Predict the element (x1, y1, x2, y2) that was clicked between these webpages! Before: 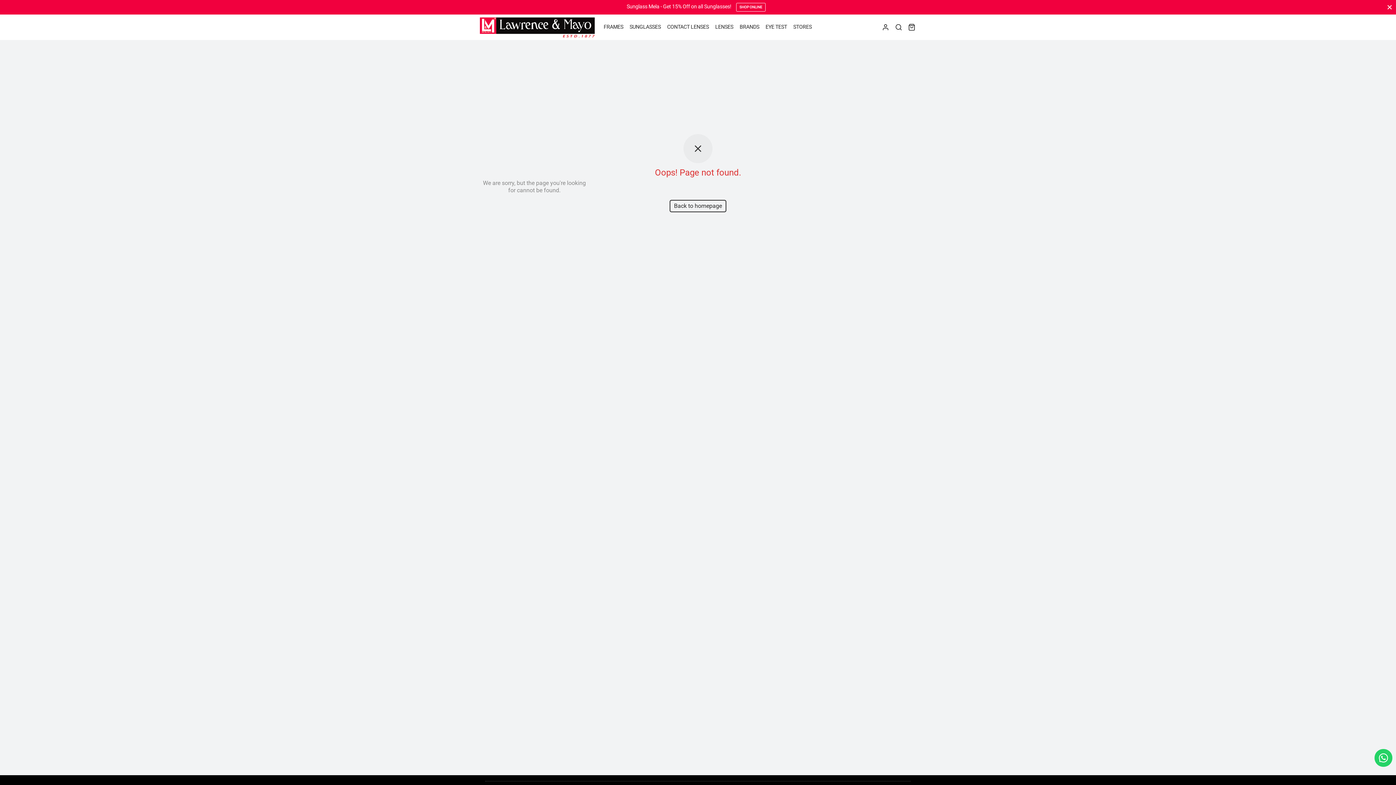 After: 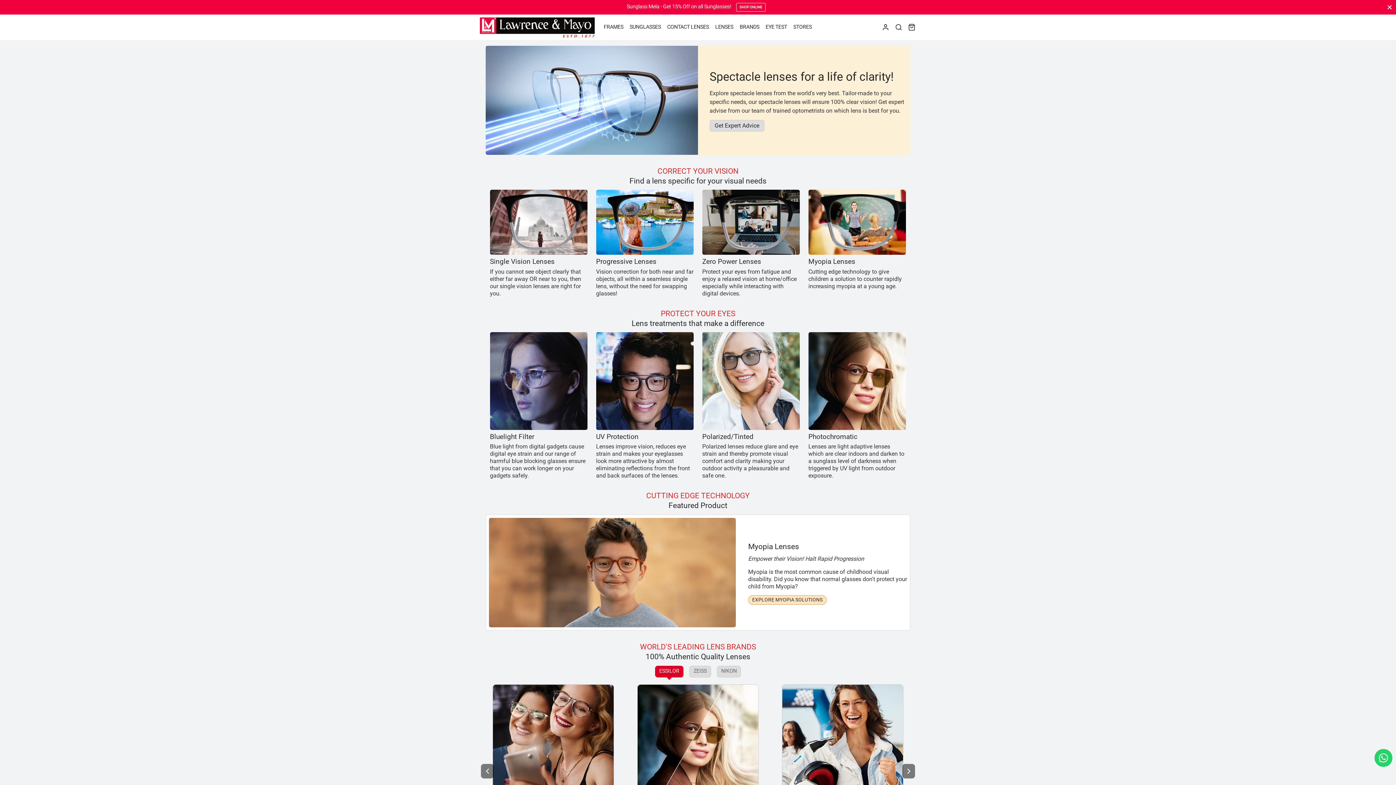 Action: label: LENSES bbox: (715, 22, 733, 32)